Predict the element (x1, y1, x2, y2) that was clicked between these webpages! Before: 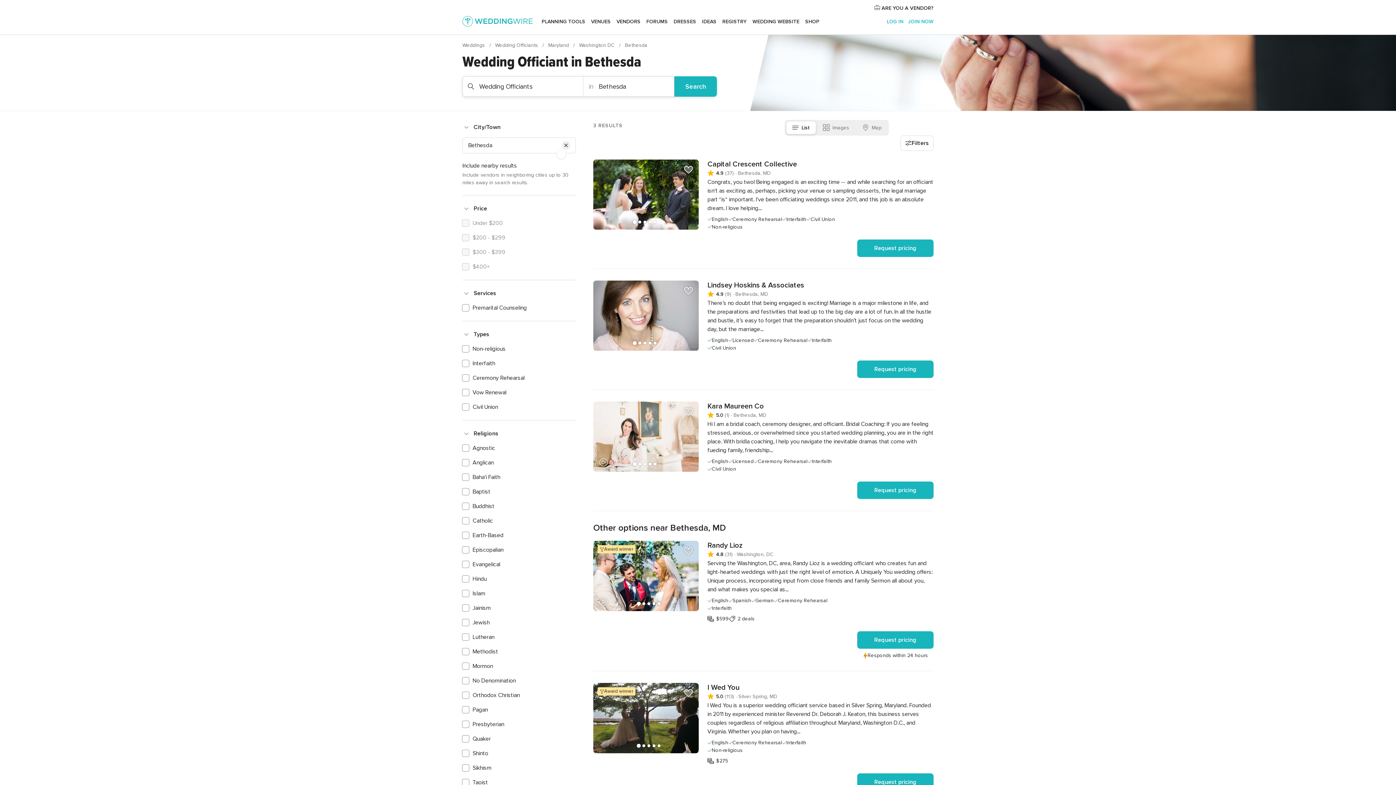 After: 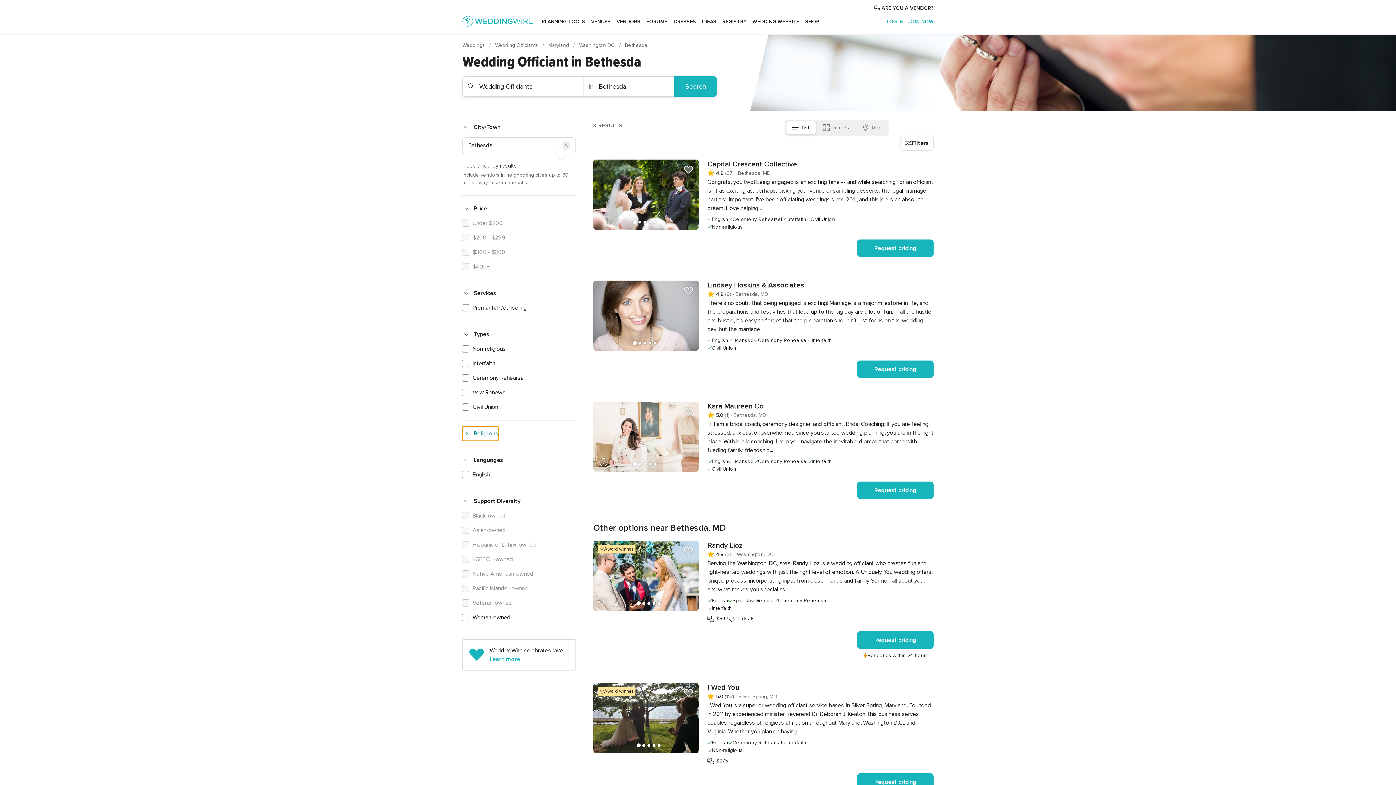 Action: bbox: (462, 426, 498, 441) label: Religions